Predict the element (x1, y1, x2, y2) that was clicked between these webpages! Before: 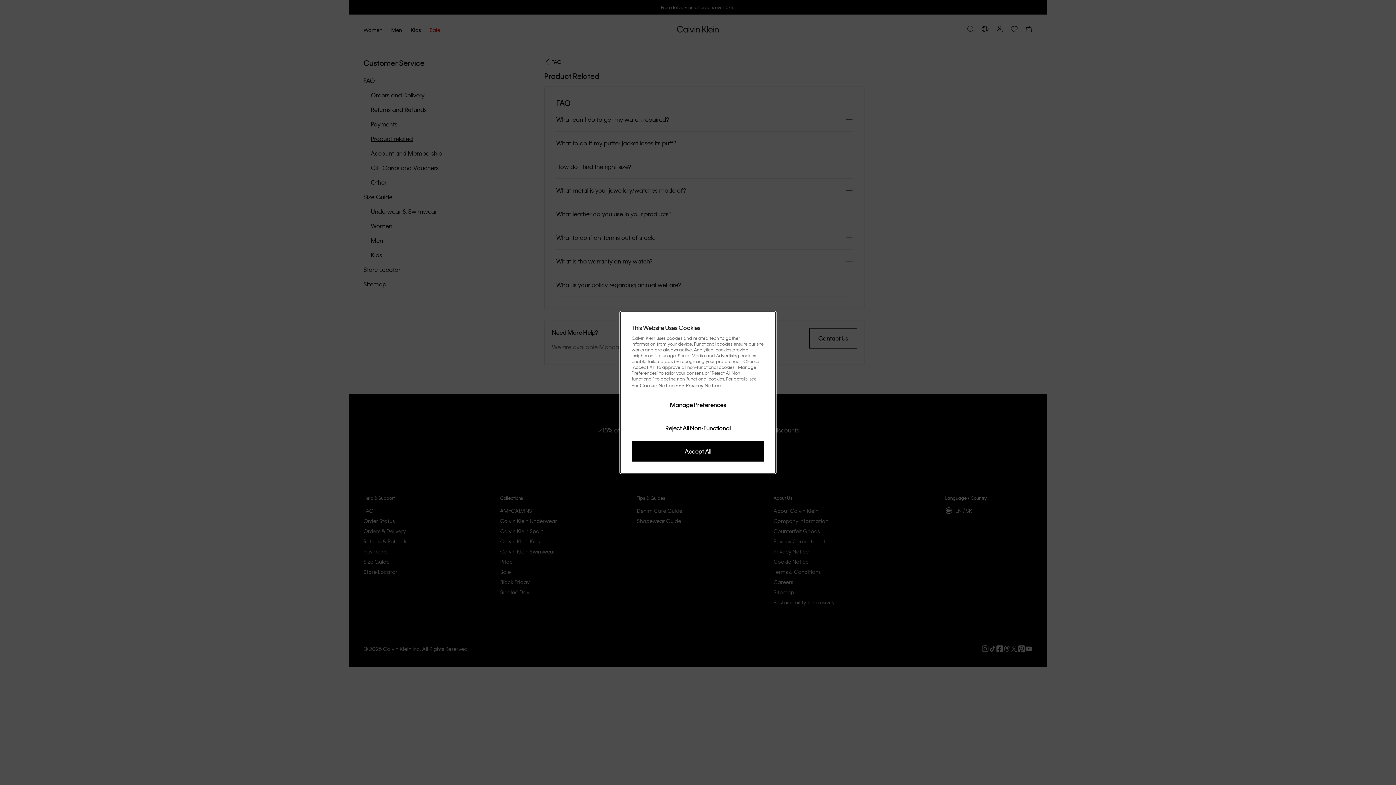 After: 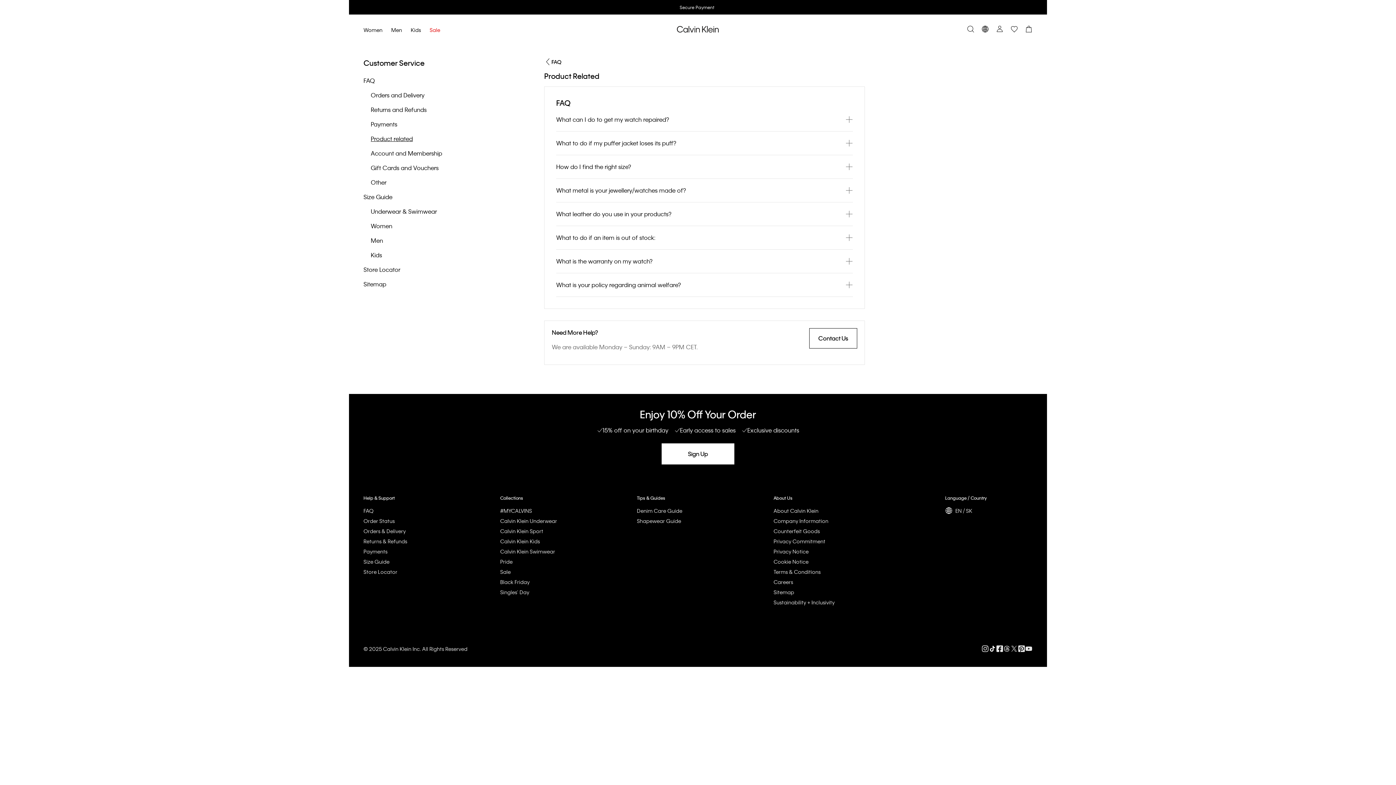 Action: label: Accept All bbox: (631, 441, 764, 461)